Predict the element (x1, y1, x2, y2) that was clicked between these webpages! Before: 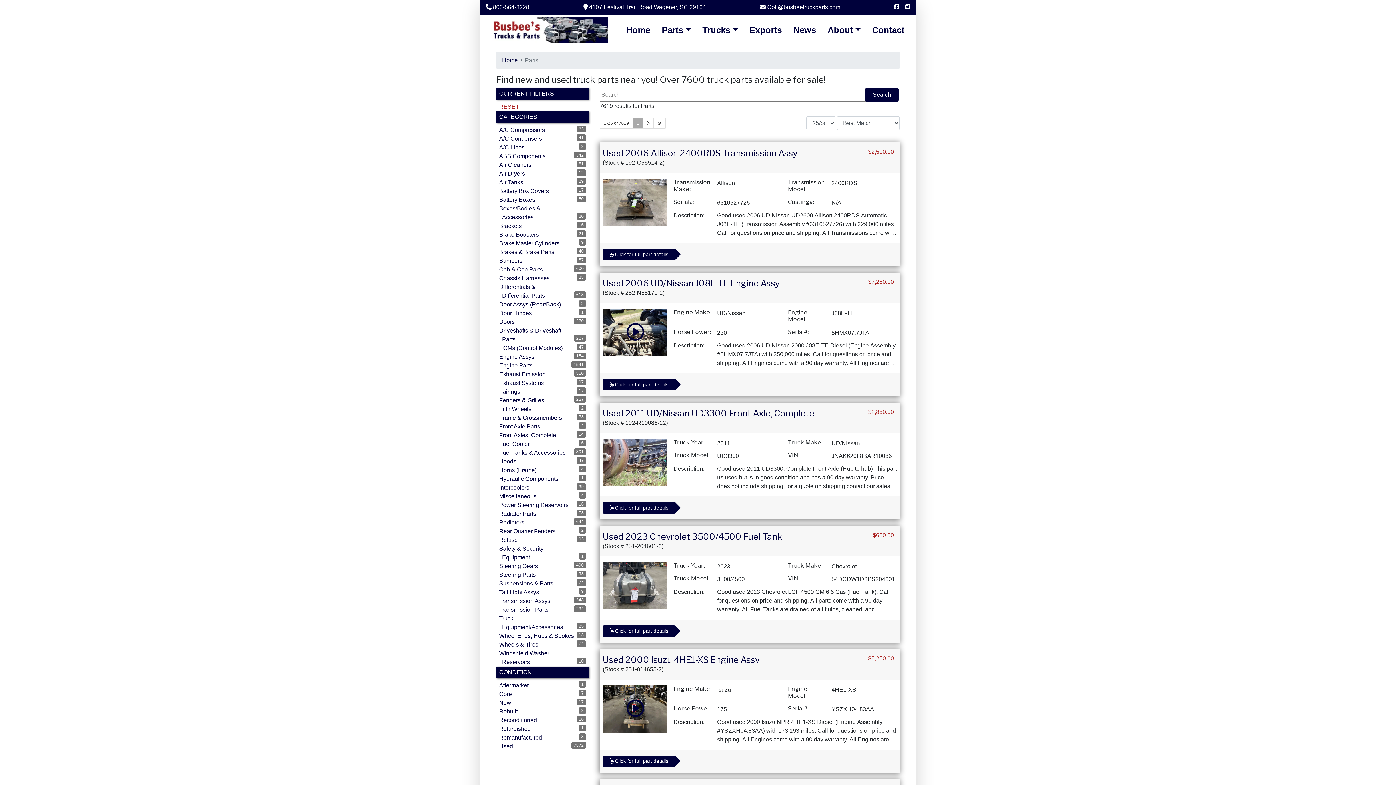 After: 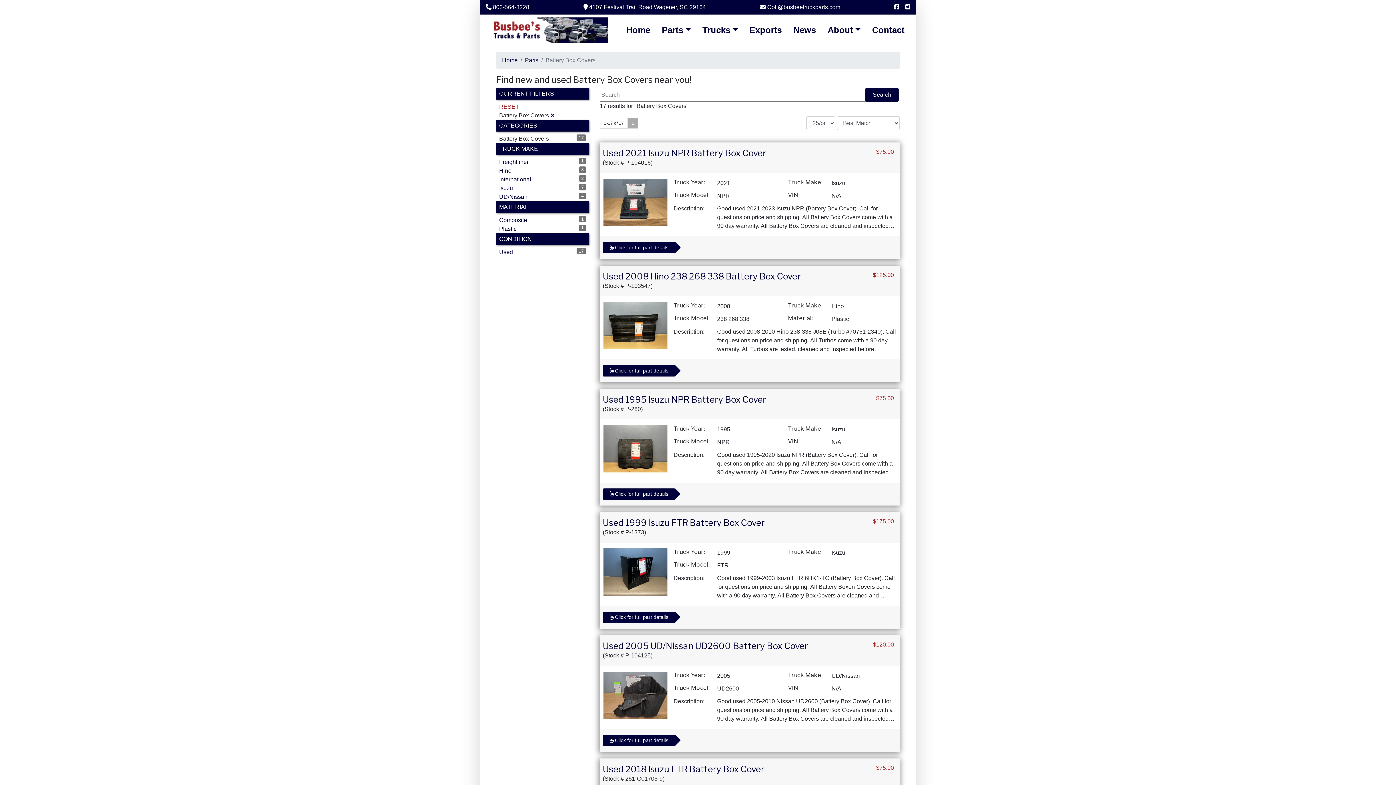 Action: label: Battery Box Covers bbox: (499, 188, 549, 194)